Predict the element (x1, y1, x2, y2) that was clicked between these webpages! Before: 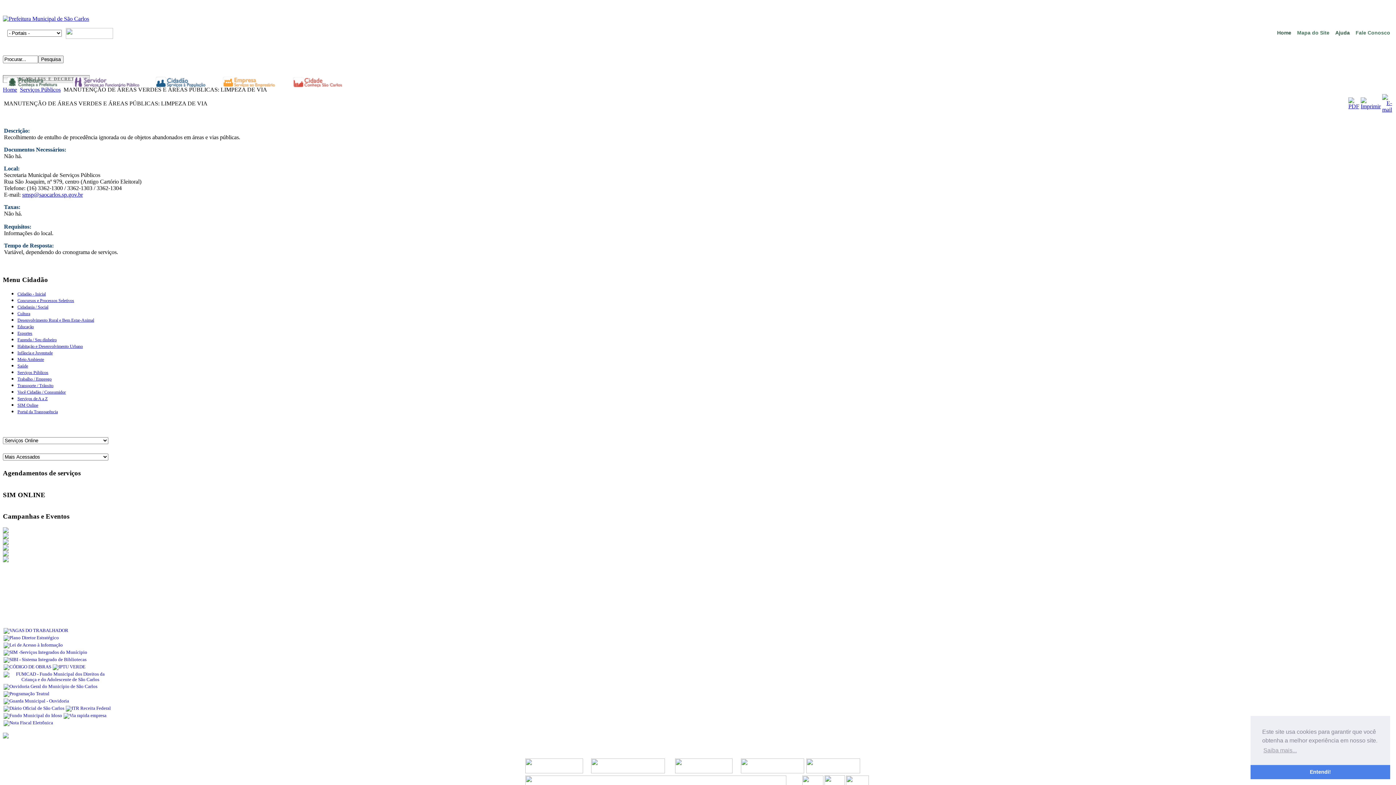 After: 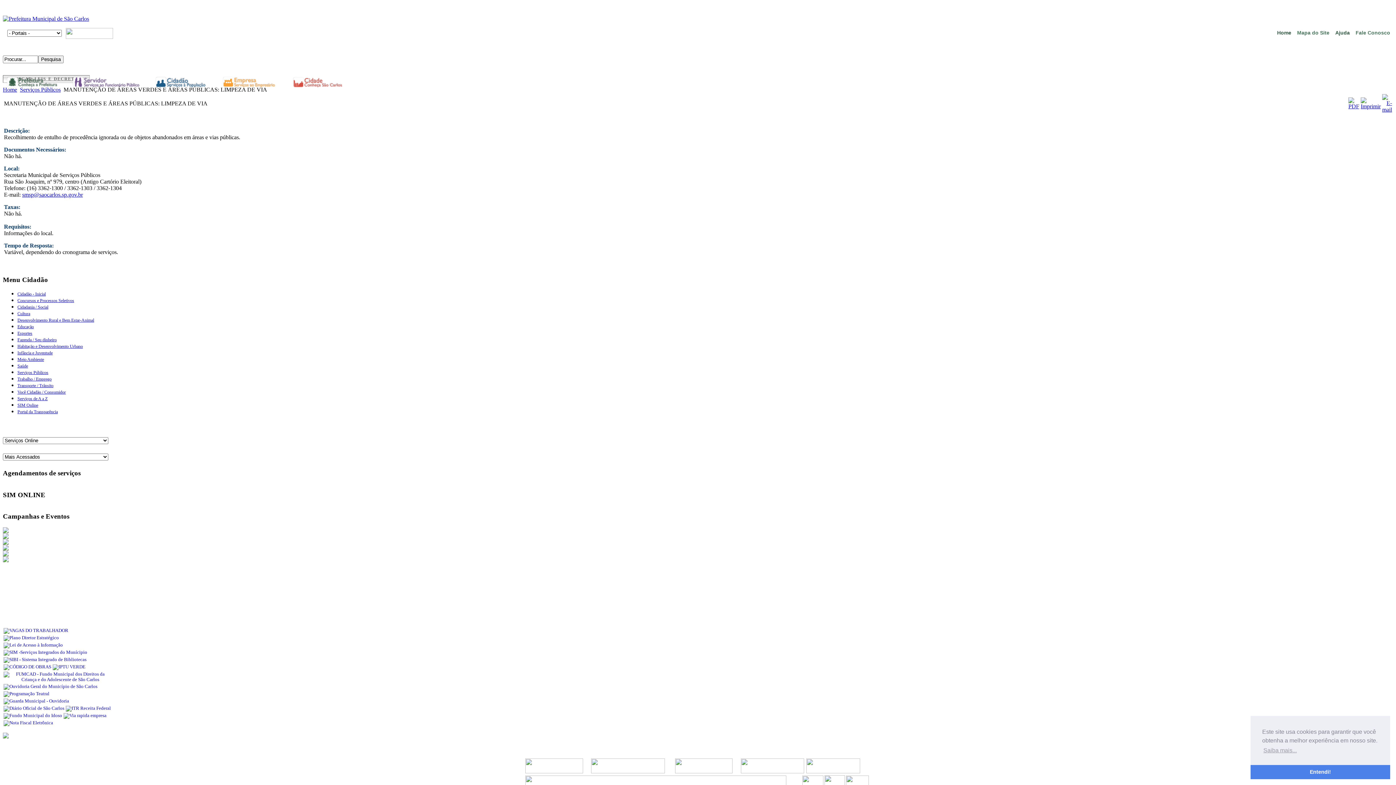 Action: bbox: (62, 713, 107, 718)